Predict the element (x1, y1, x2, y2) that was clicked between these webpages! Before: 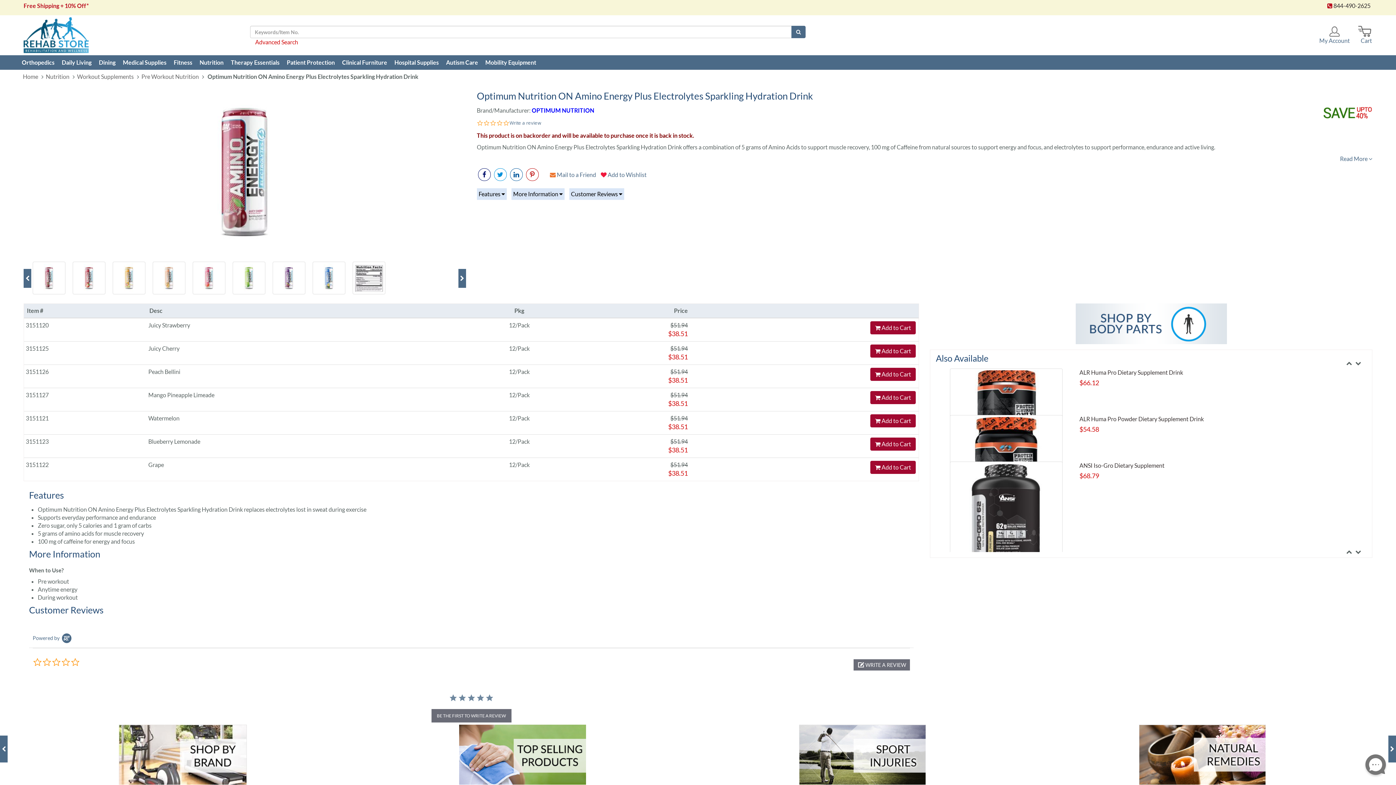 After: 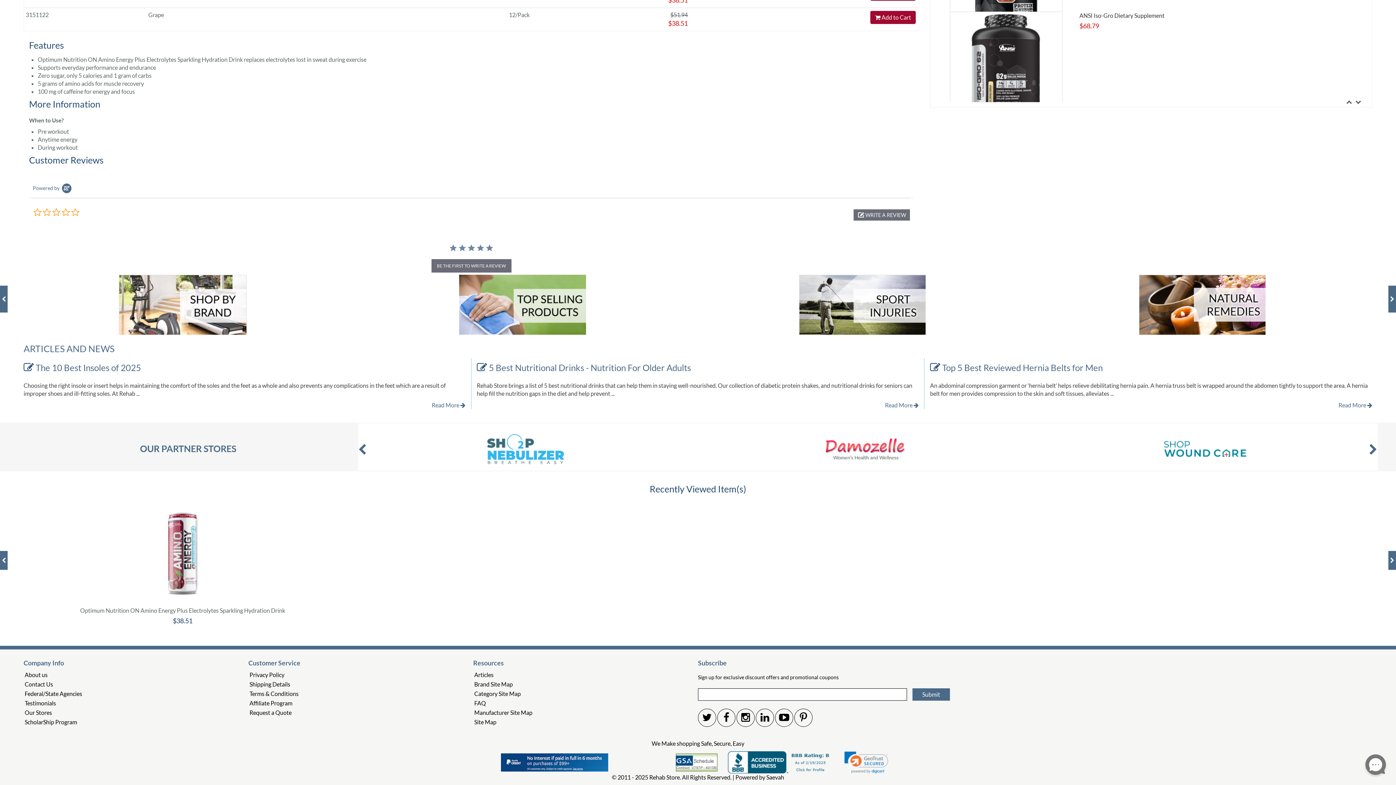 Action: bbox: (478, 190, 504, 197) label: Features 